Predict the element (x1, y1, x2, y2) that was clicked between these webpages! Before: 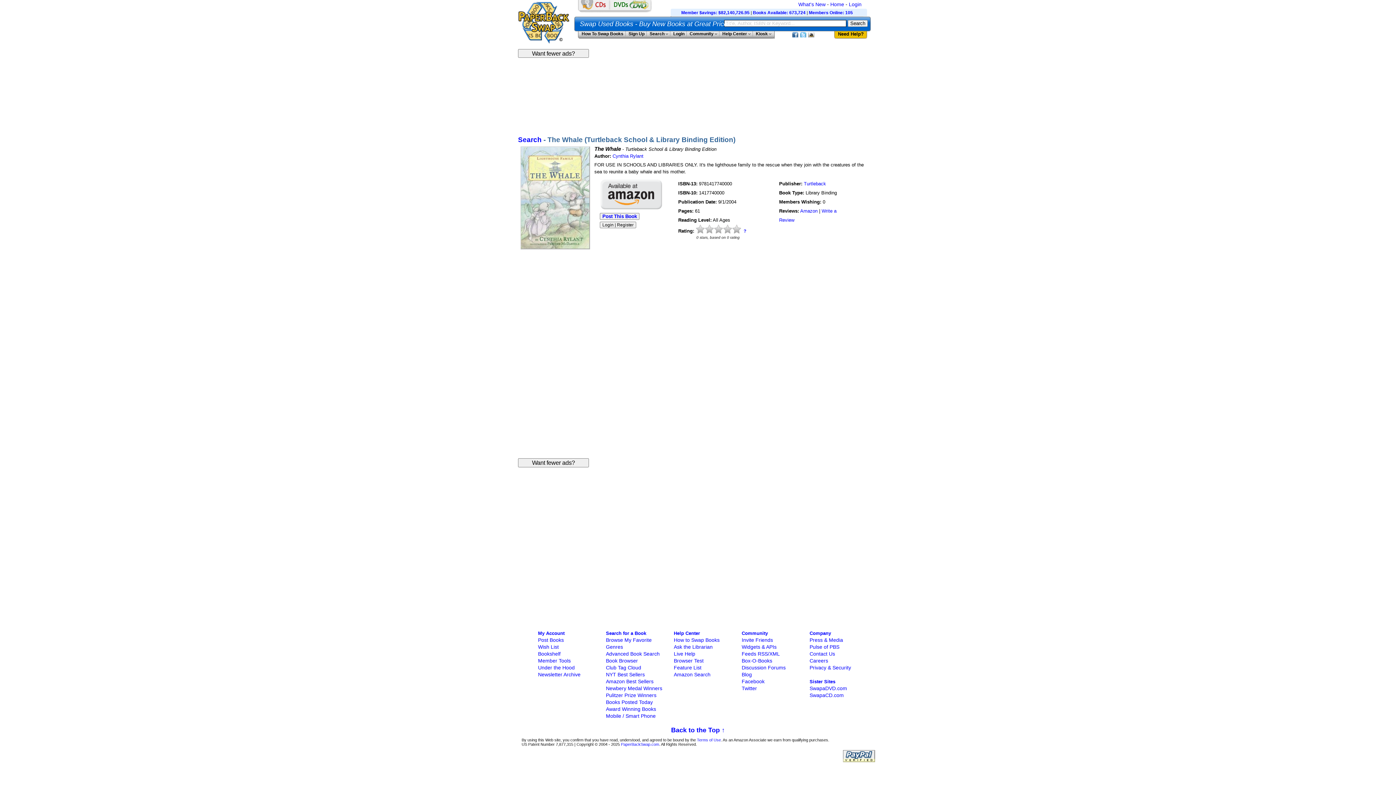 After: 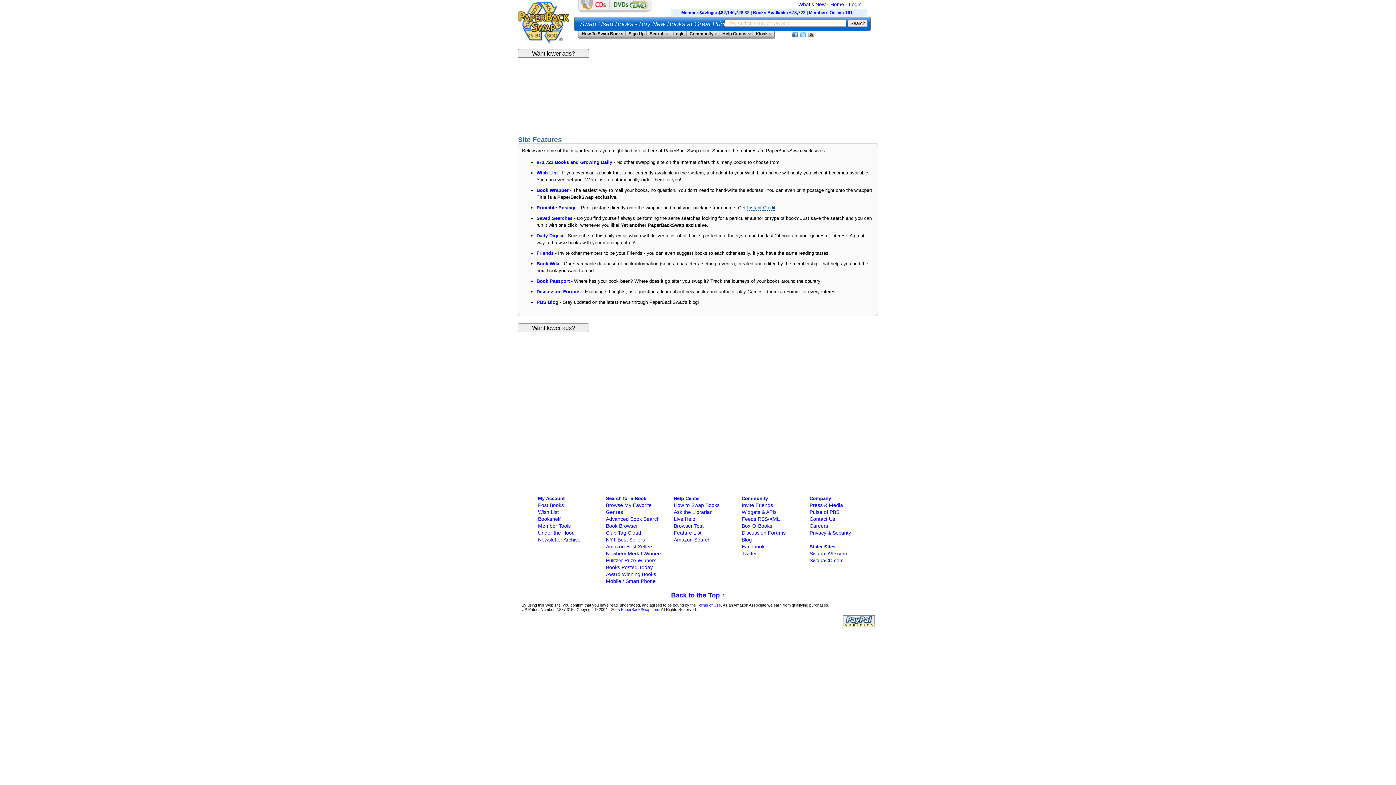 Action: label: Feature List bbox: (673, 665, 701, 671)